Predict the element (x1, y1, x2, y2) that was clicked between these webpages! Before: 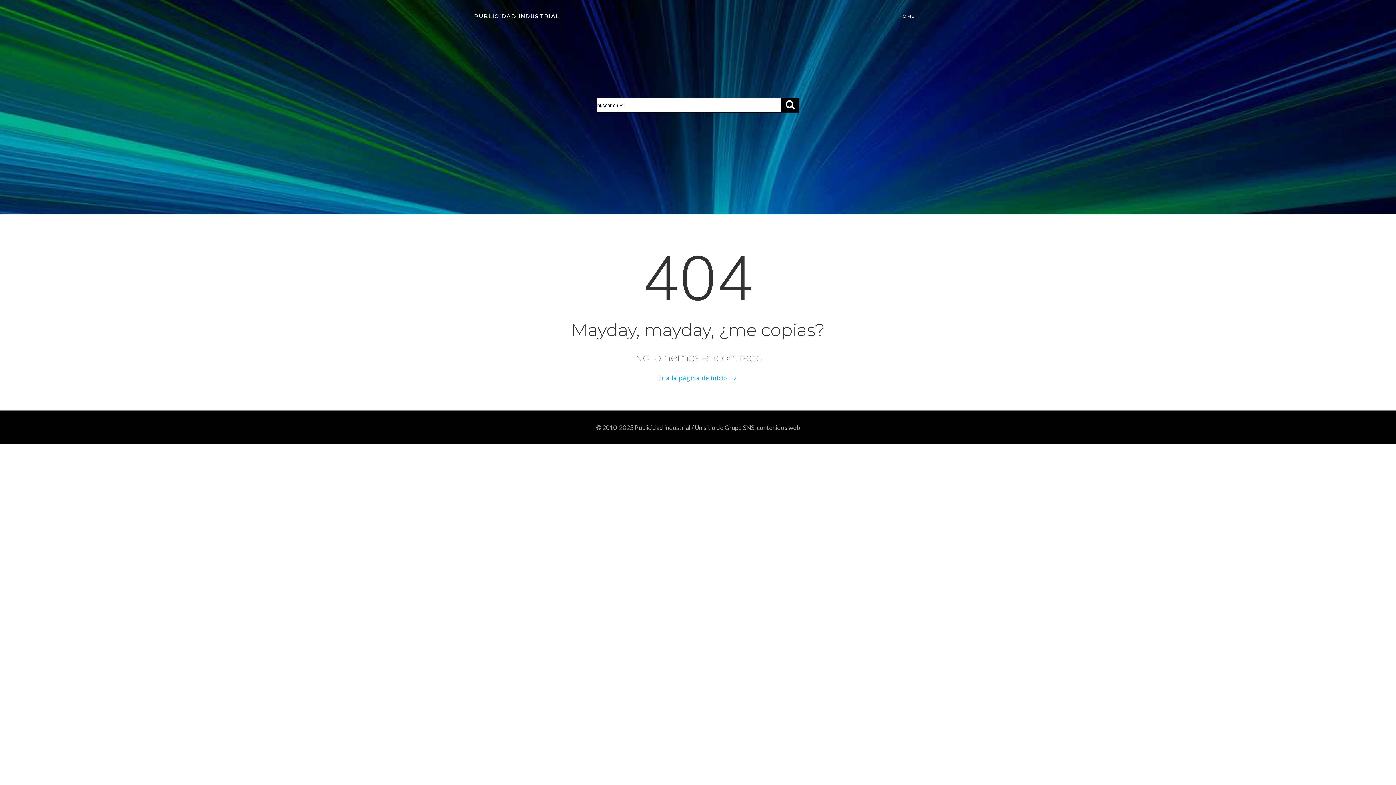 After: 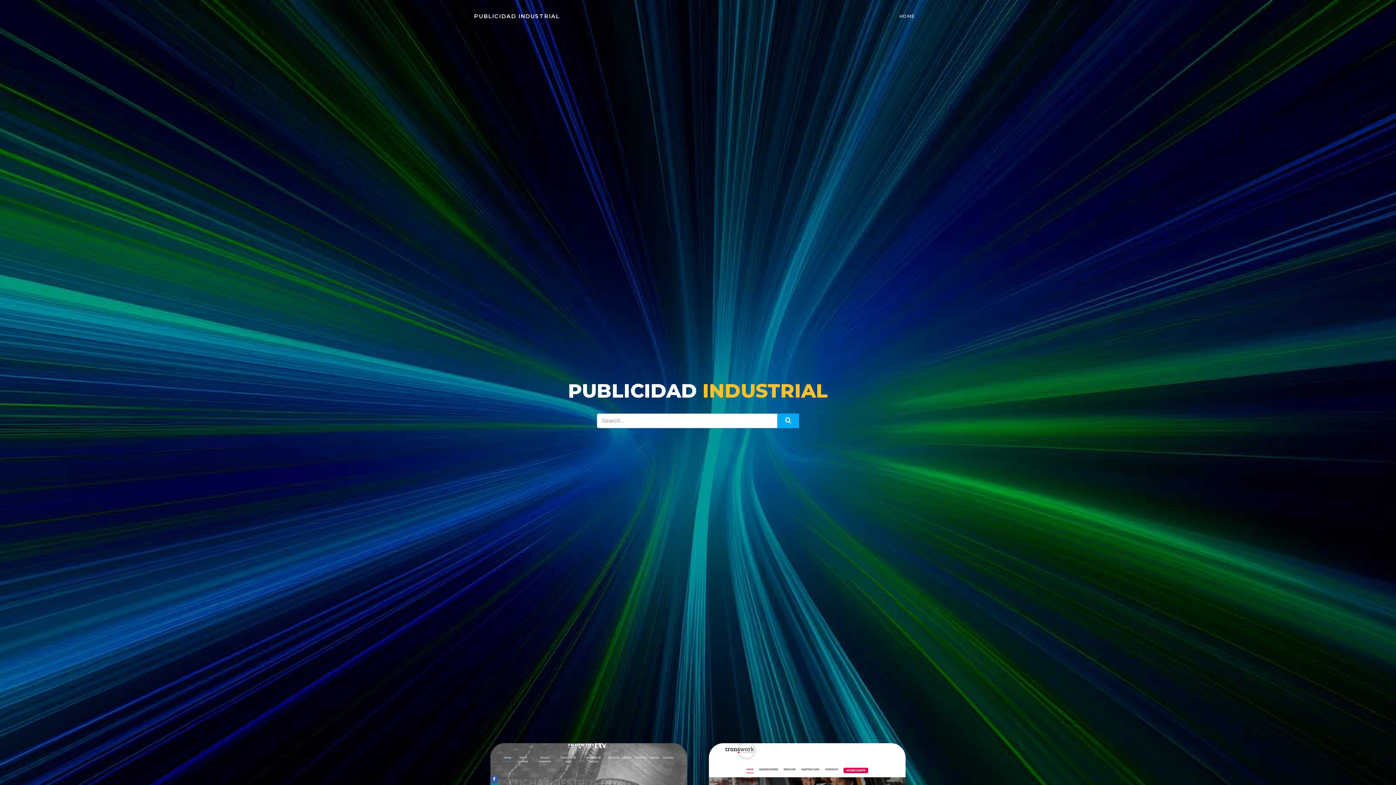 Action: label: Ir a la página de inicio bbox: (659, 373, 736, 382)